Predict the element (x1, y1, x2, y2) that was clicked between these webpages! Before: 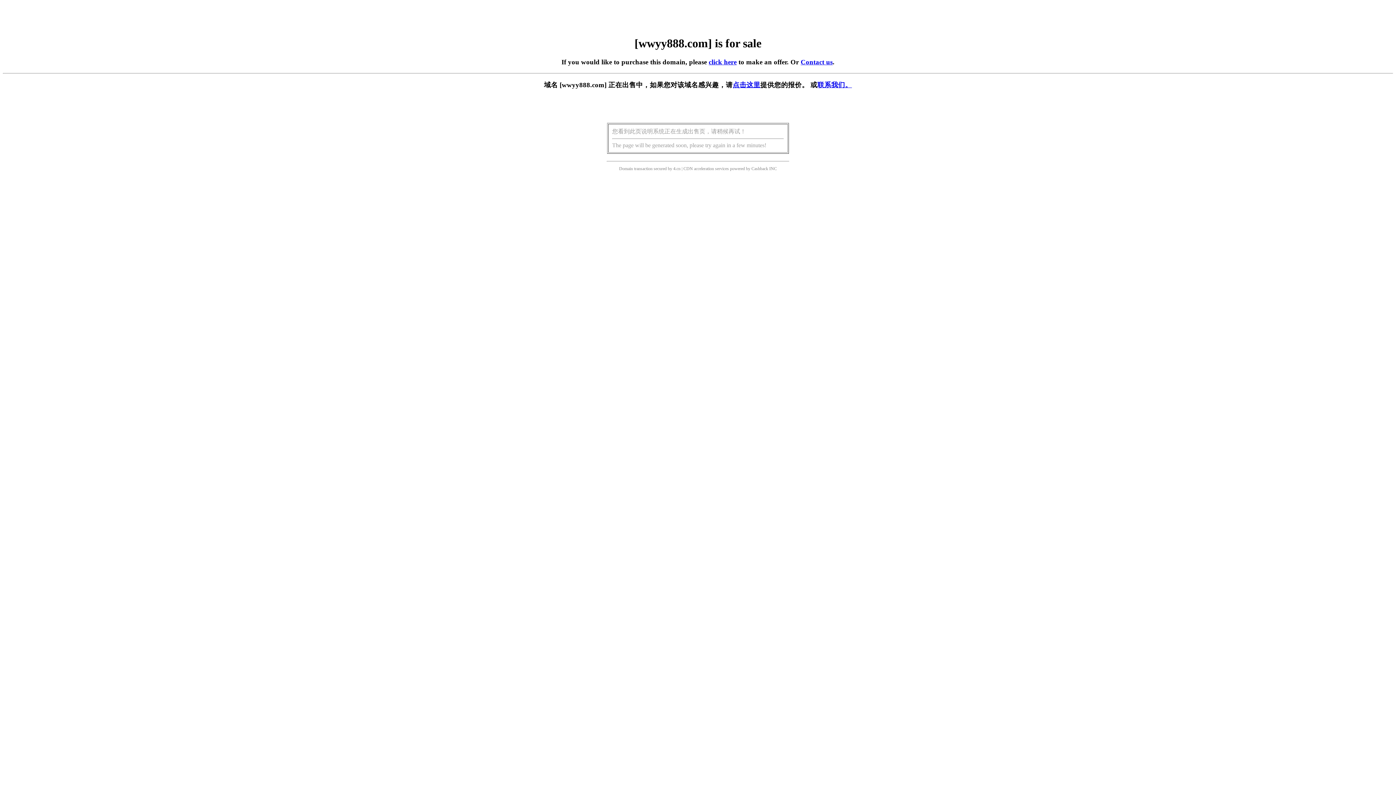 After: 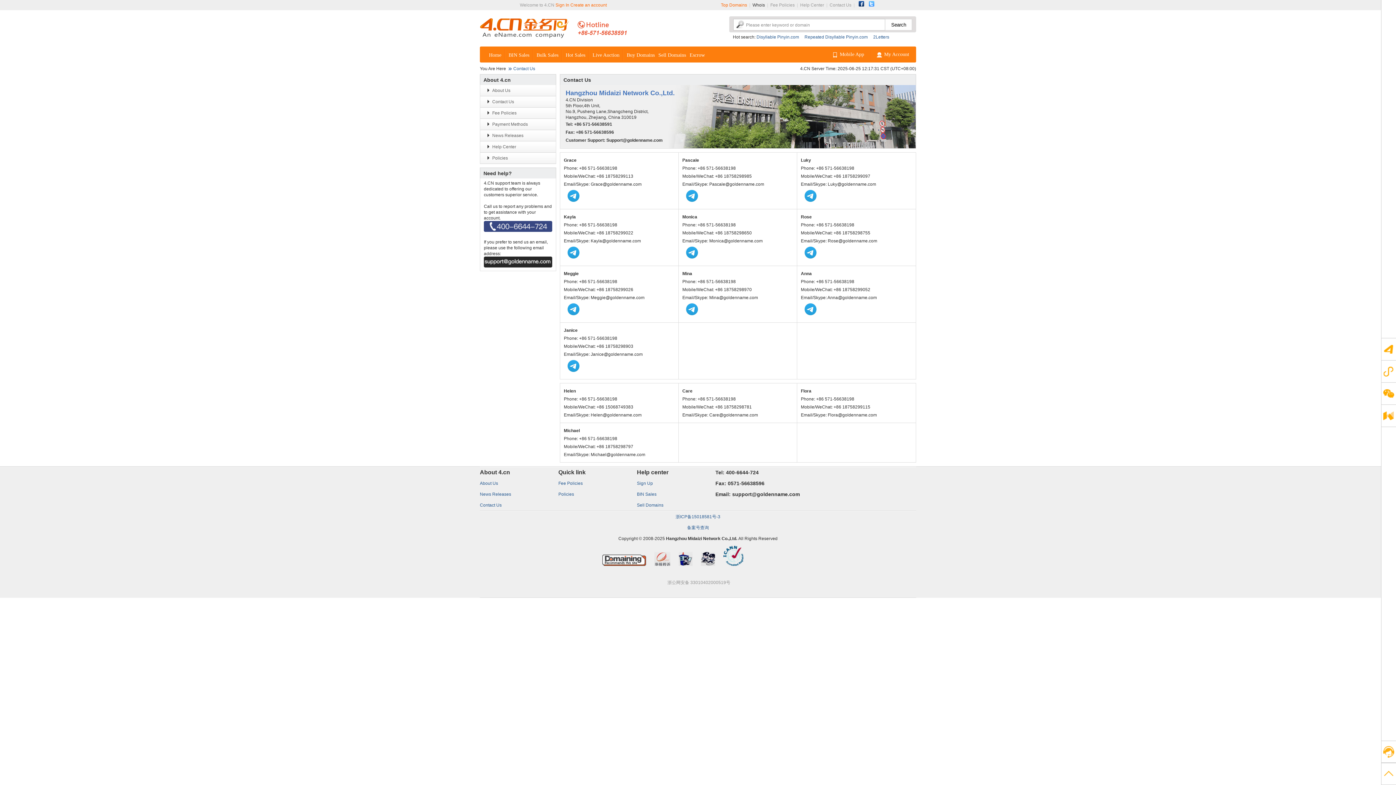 Action: label: 联系我们。 bbox: (817, 81, 852, 88)